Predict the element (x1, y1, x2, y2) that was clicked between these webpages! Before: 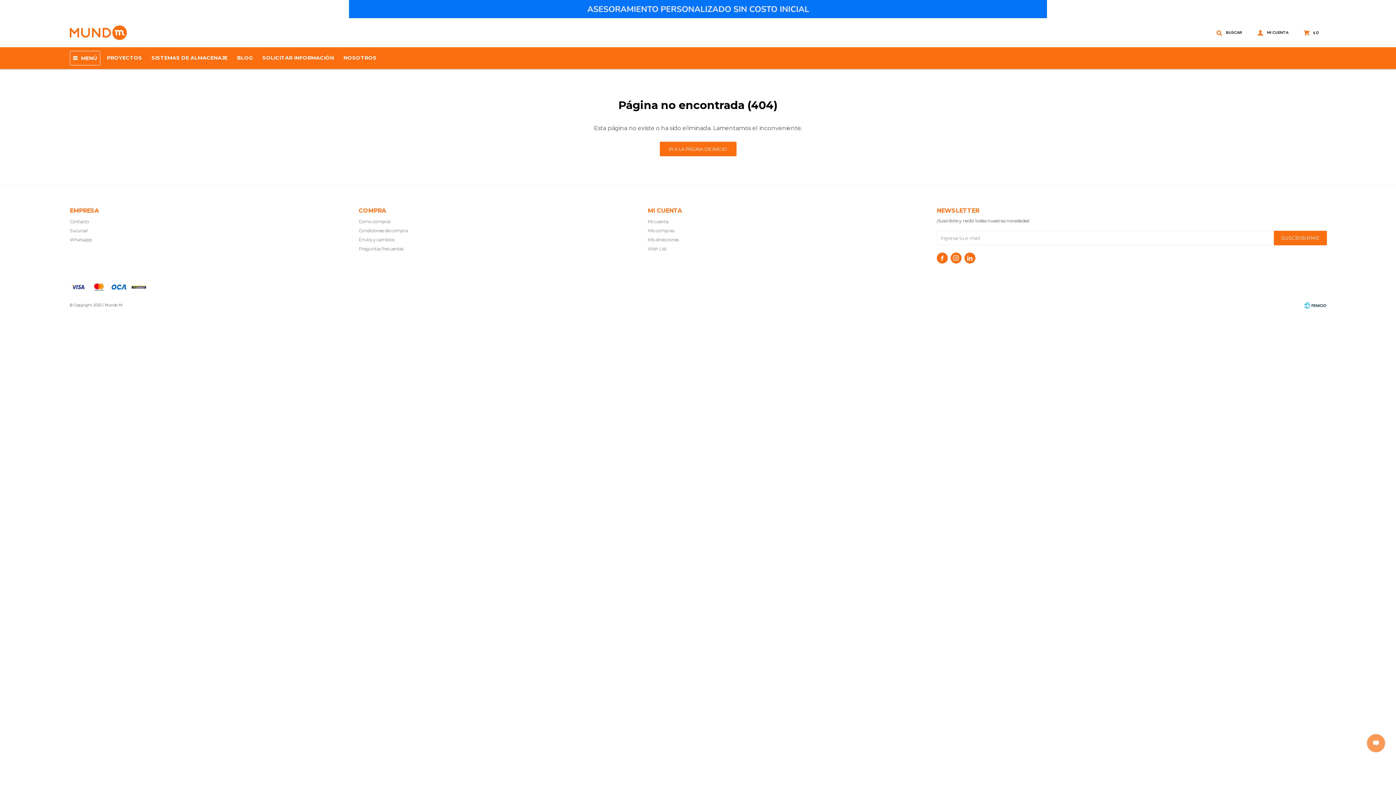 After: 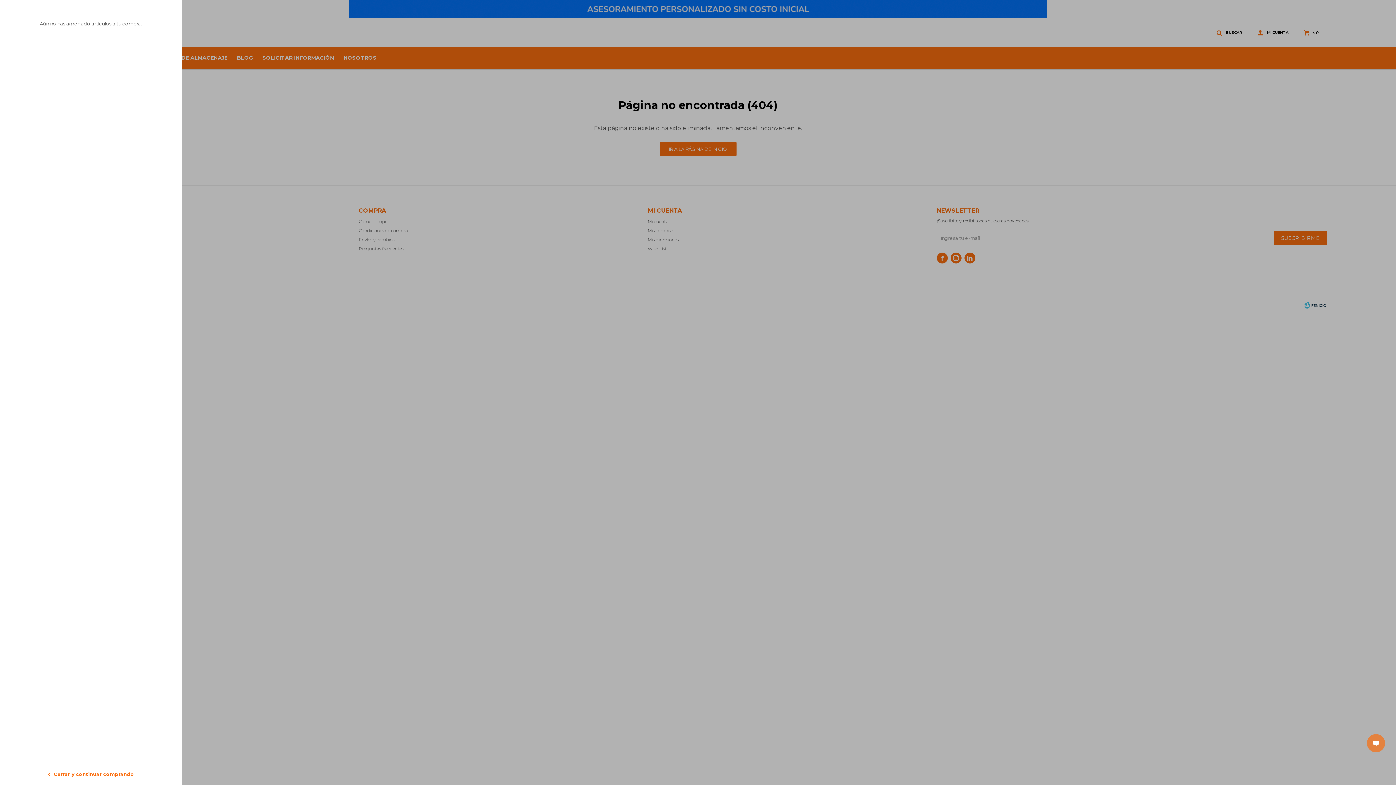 Action: label:  $0 bbox: (1297, 23, 1326, 41)